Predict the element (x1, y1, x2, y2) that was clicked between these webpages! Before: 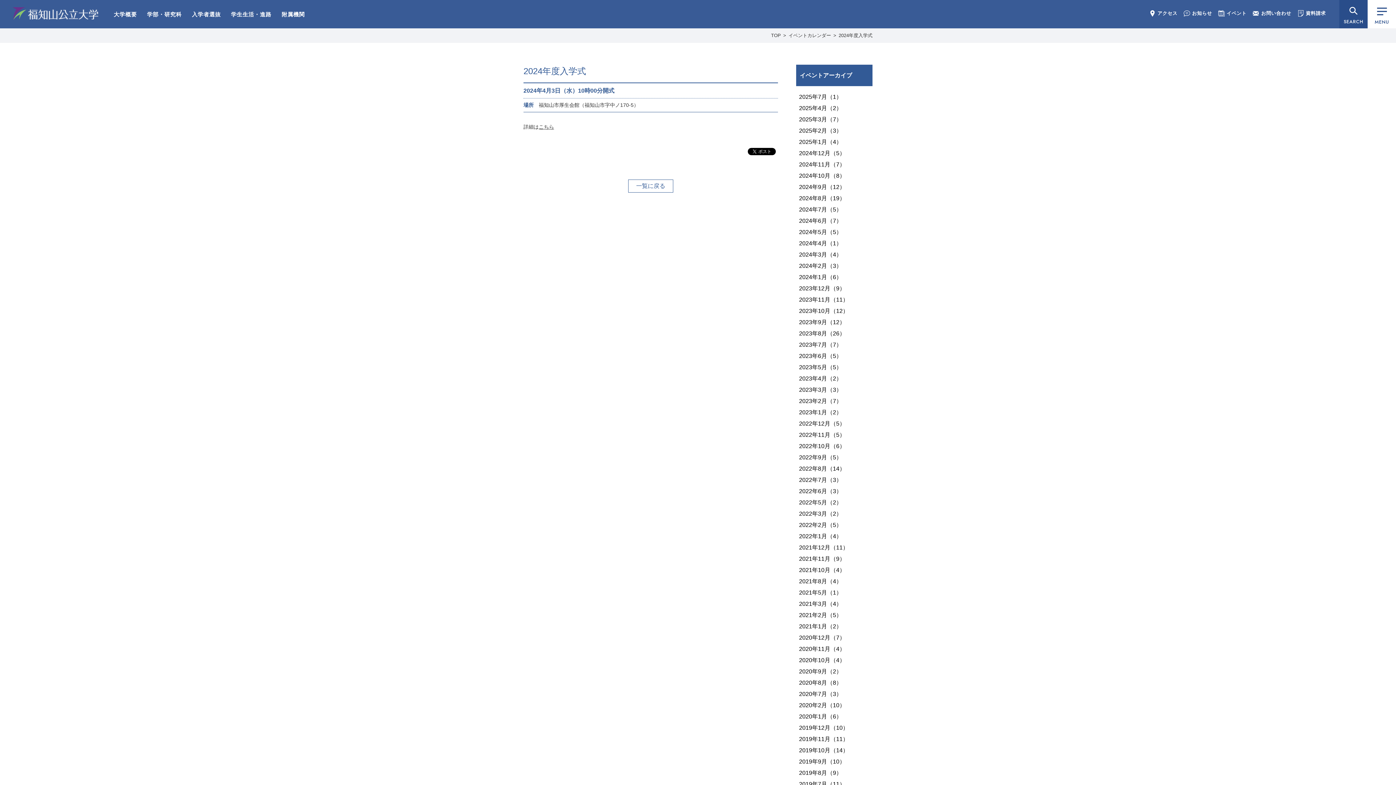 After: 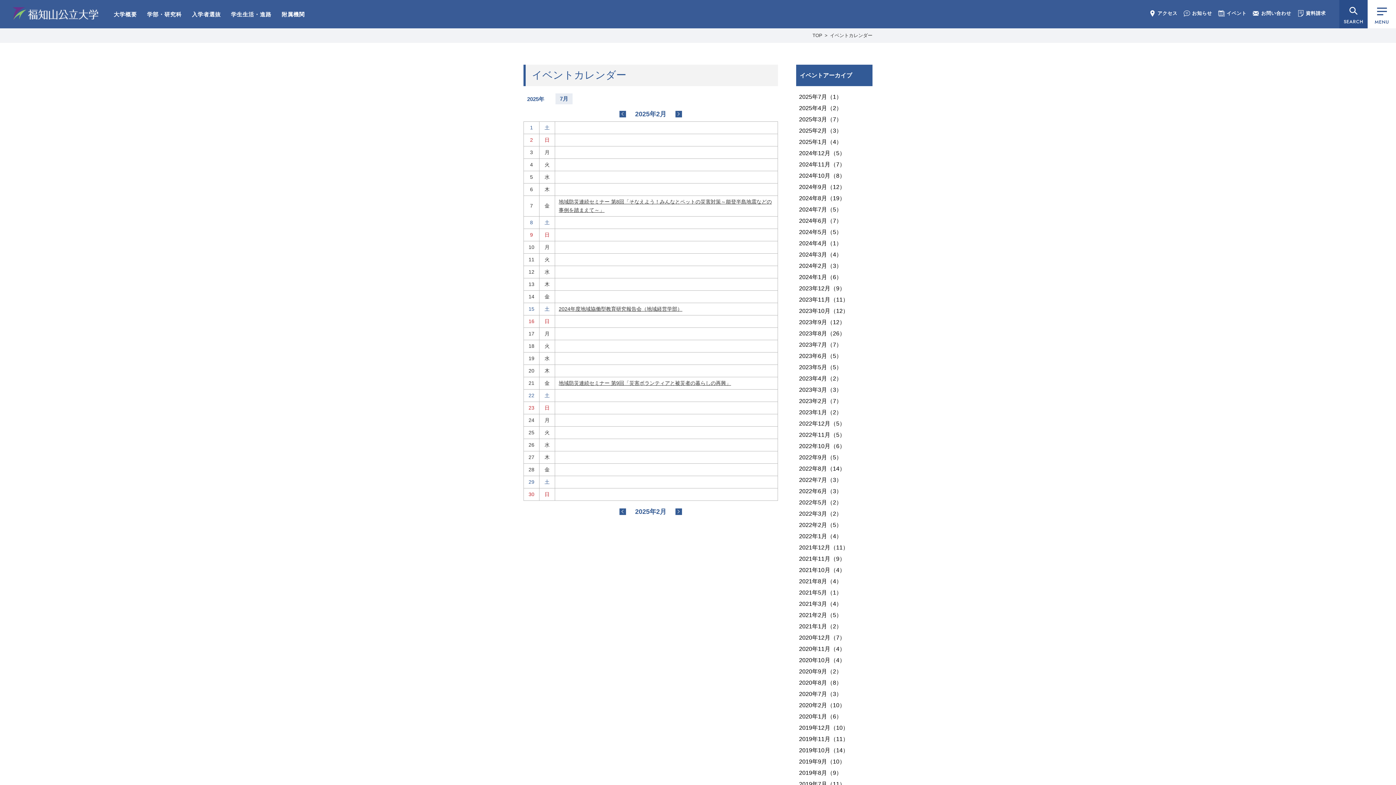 Action: label: 2025年2月（3） bbox: (799, 127, 872, 134)